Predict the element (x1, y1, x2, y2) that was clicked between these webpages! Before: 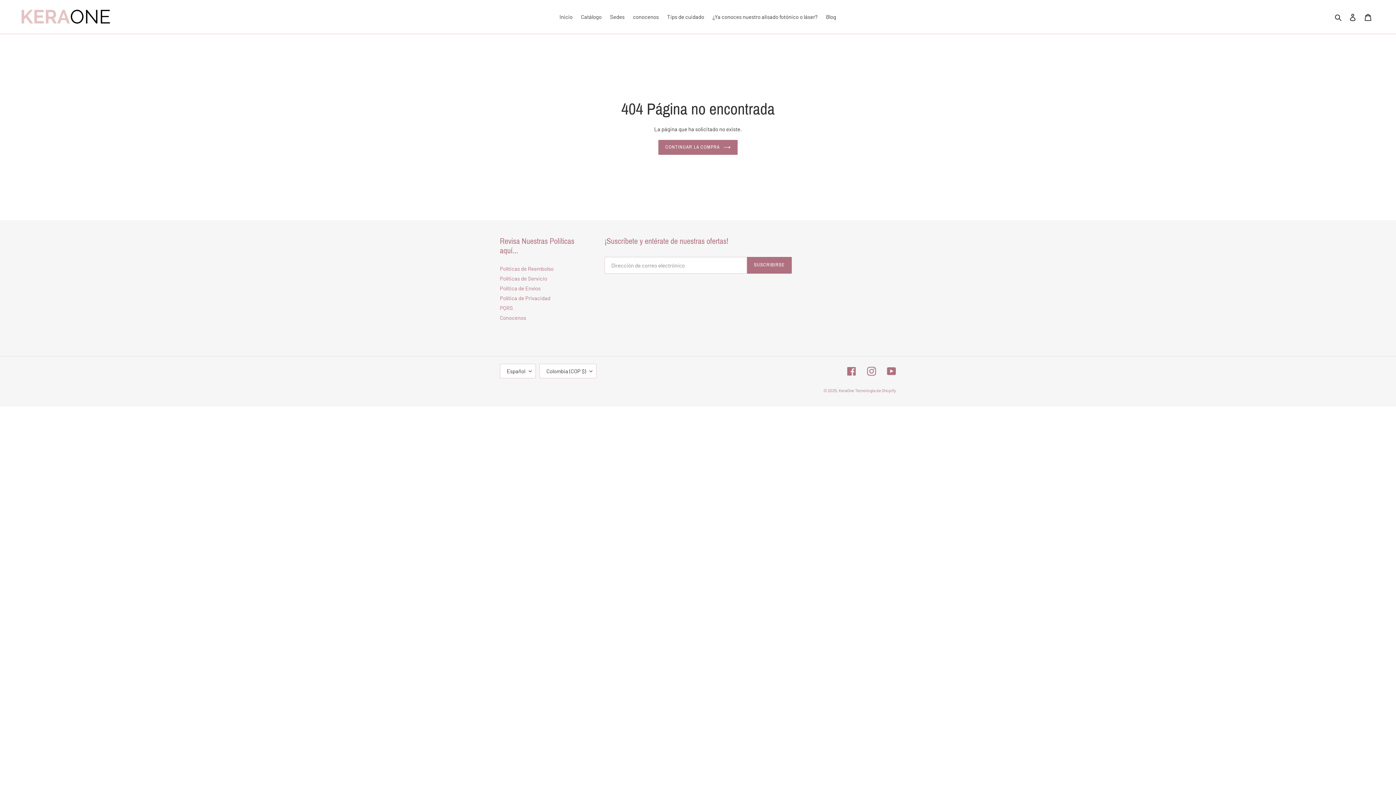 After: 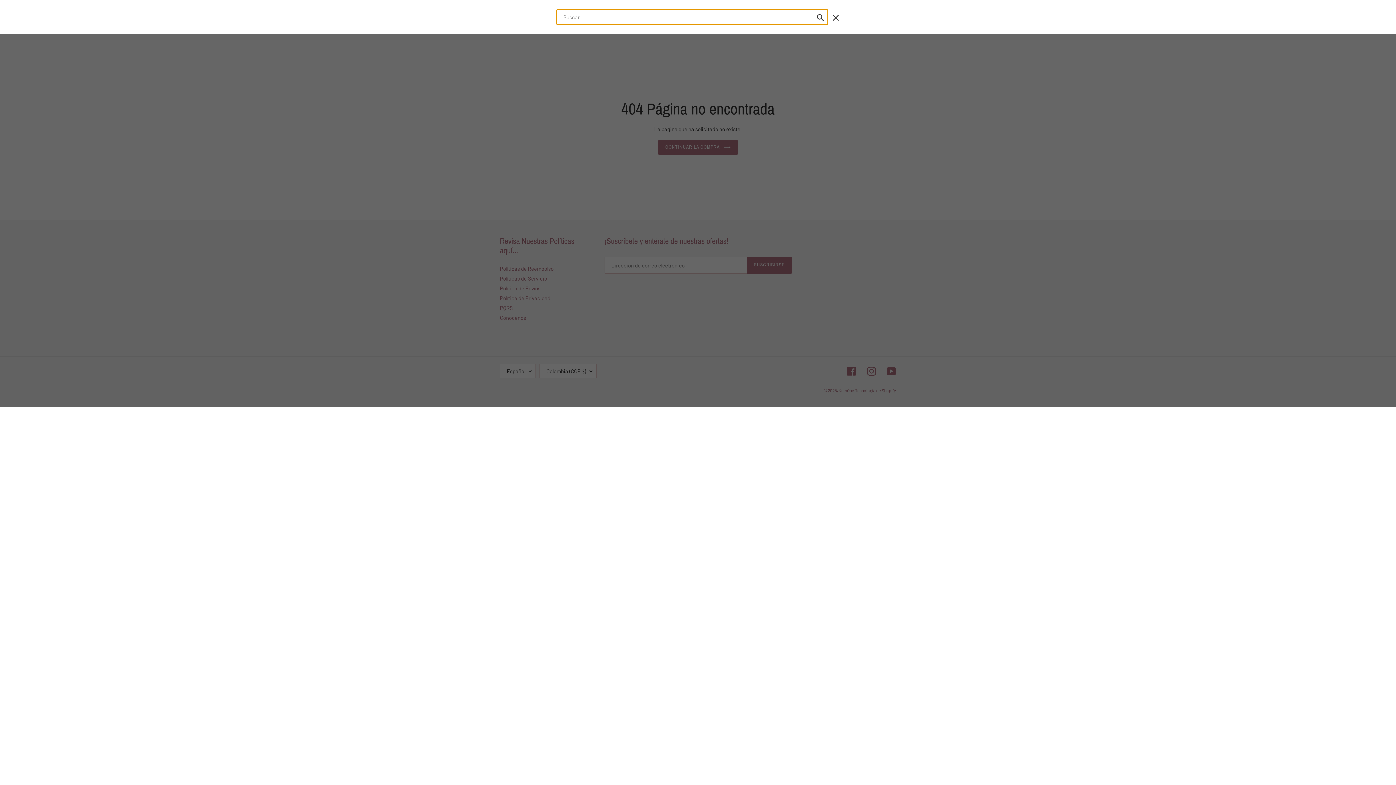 Action: label: Buscar bbox: (1332, 12, 1345, 21)